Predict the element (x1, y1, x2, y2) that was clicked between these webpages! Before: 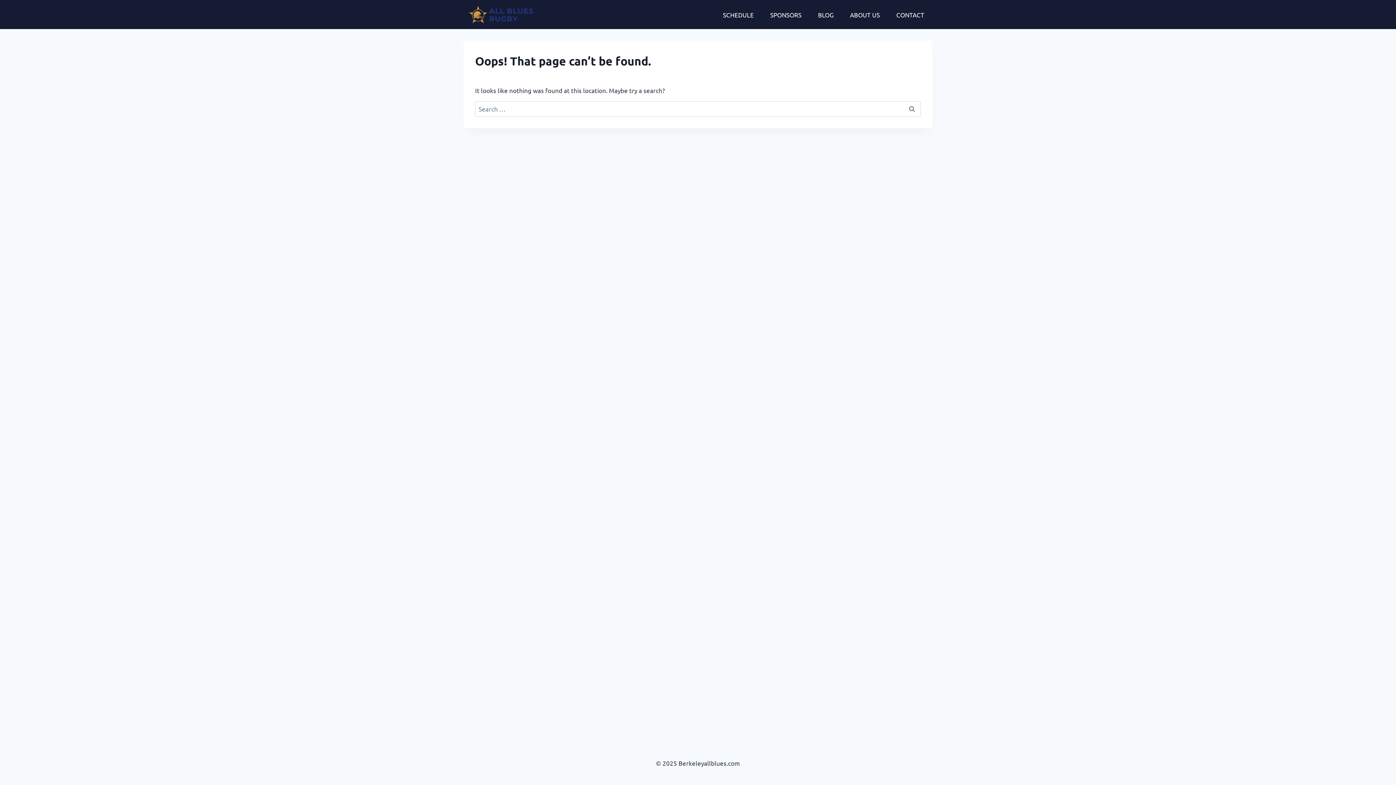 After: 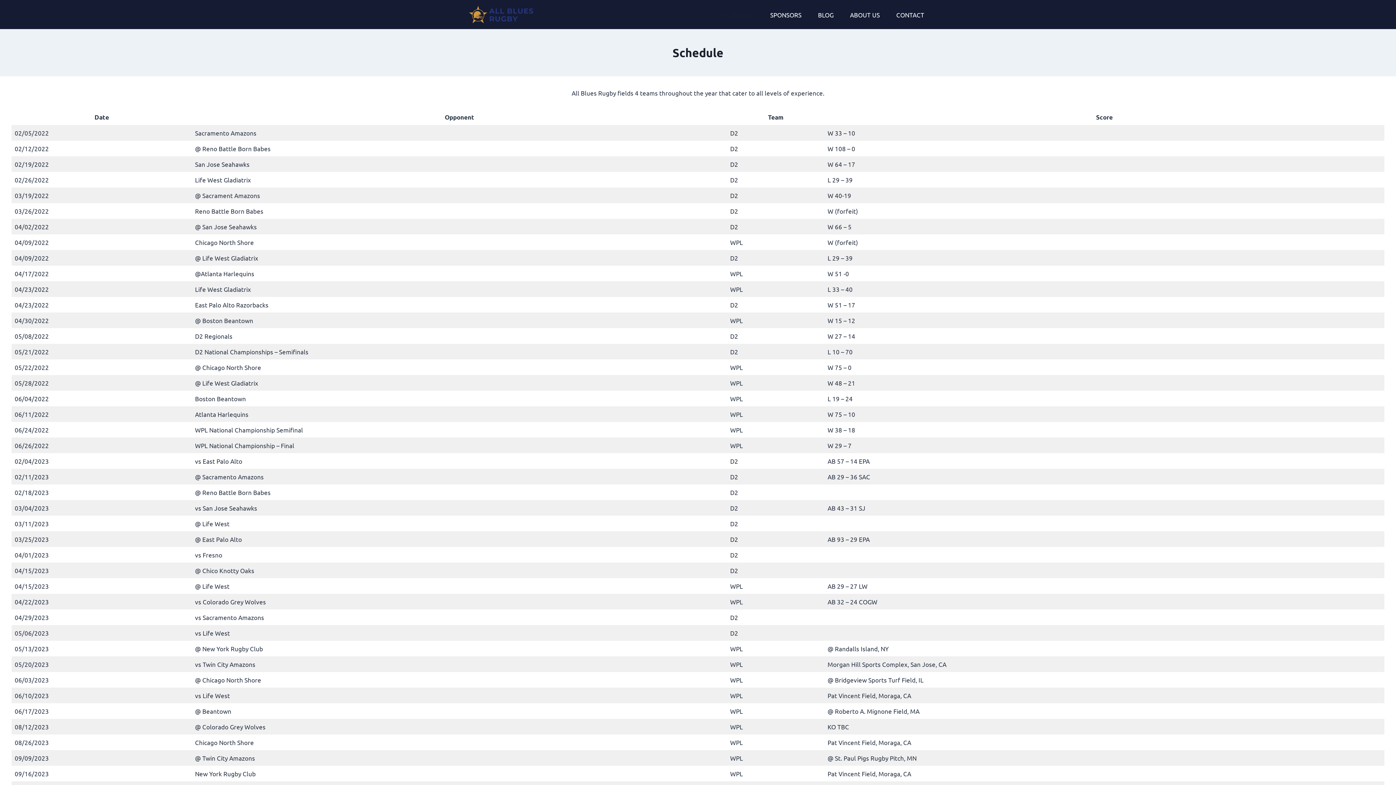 Action: bbox: (714, 5, 762, 23) label: SCHEDULE